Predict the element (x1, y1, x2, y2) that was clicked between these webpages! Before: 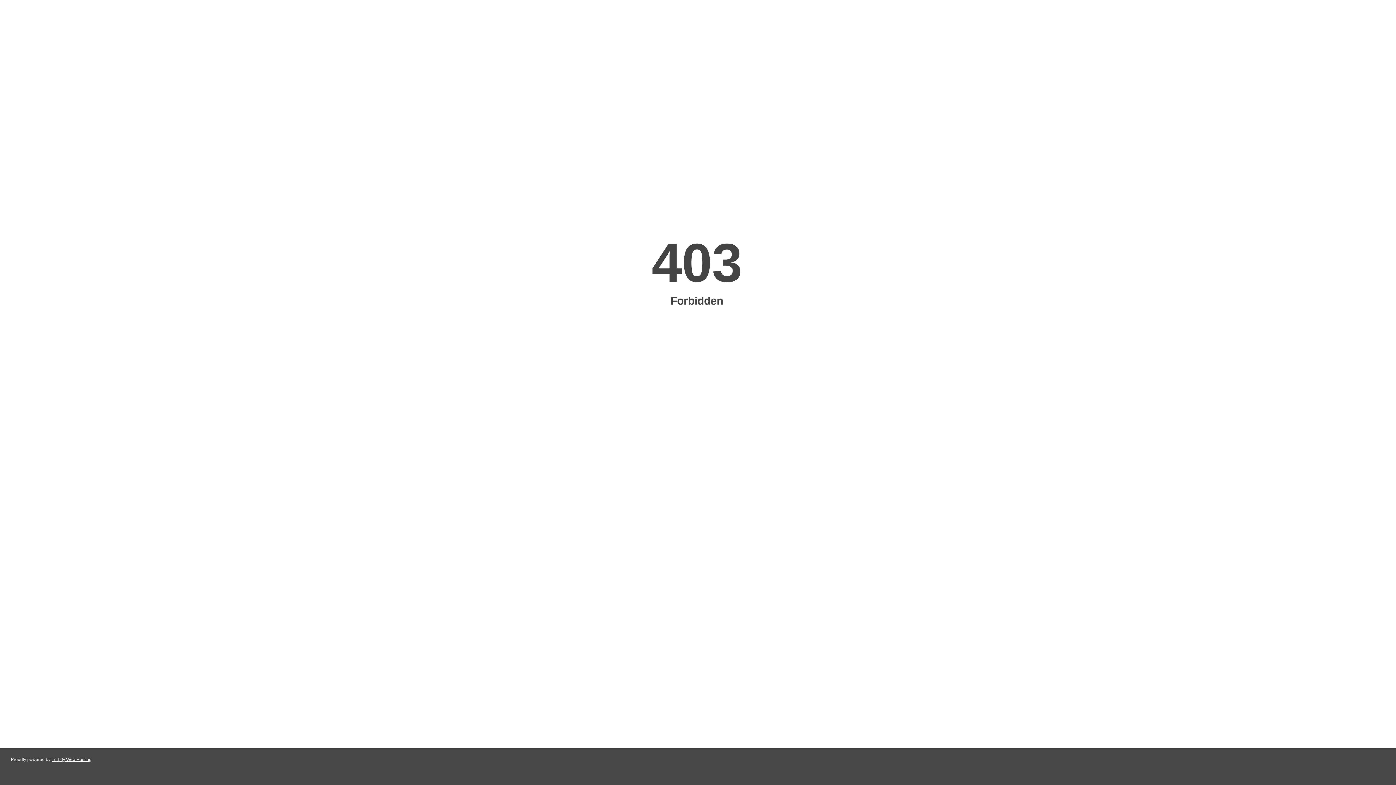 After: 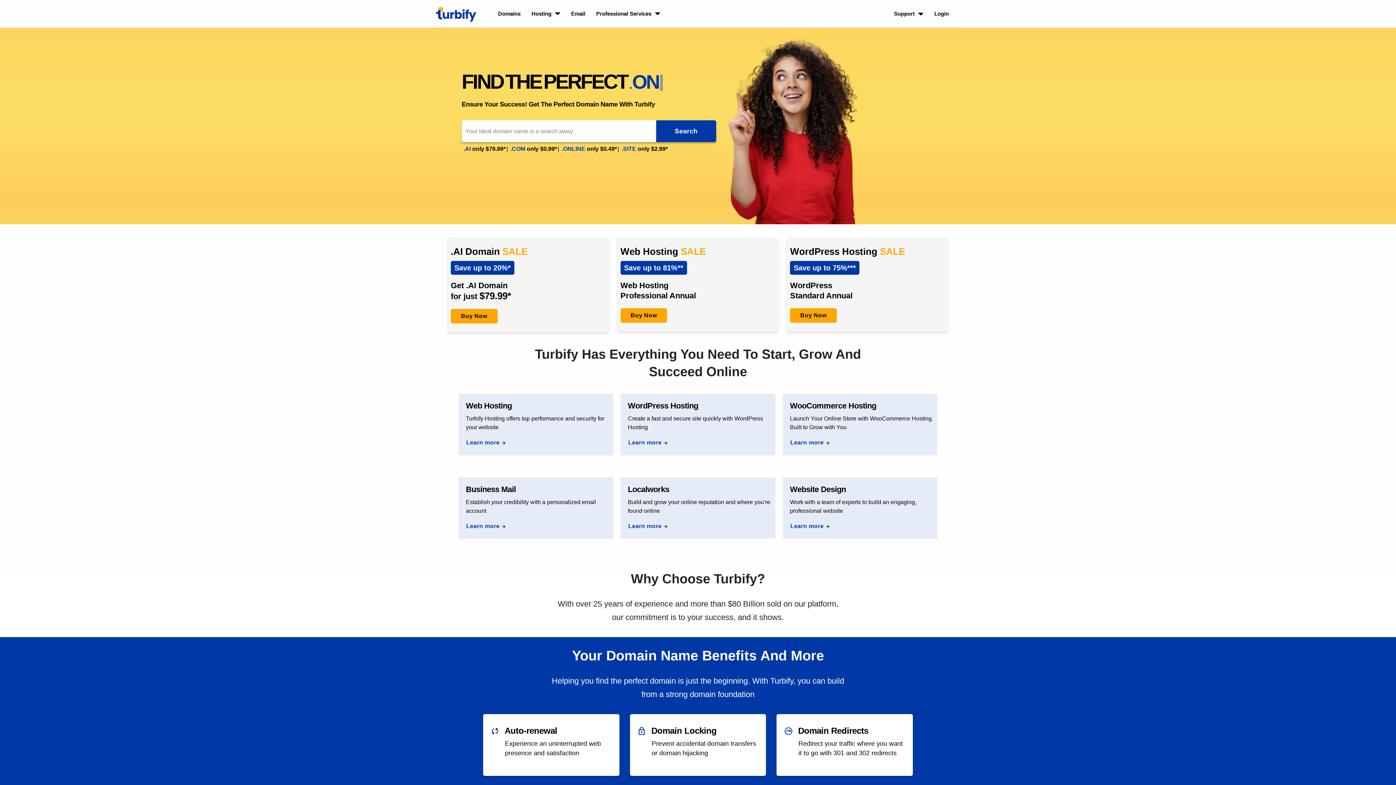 Action: label: Turbify Web Hosting bbox: (51, 757, 91, 762)